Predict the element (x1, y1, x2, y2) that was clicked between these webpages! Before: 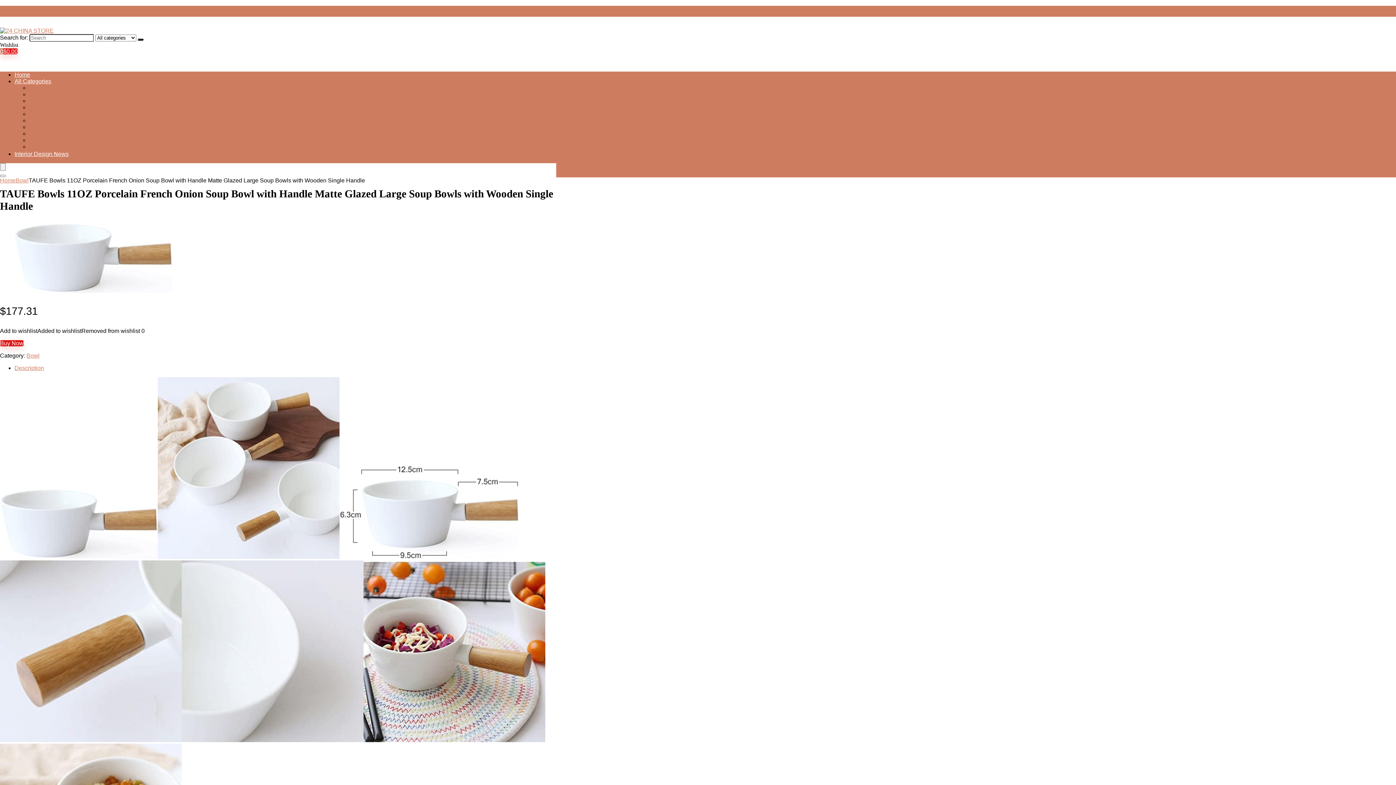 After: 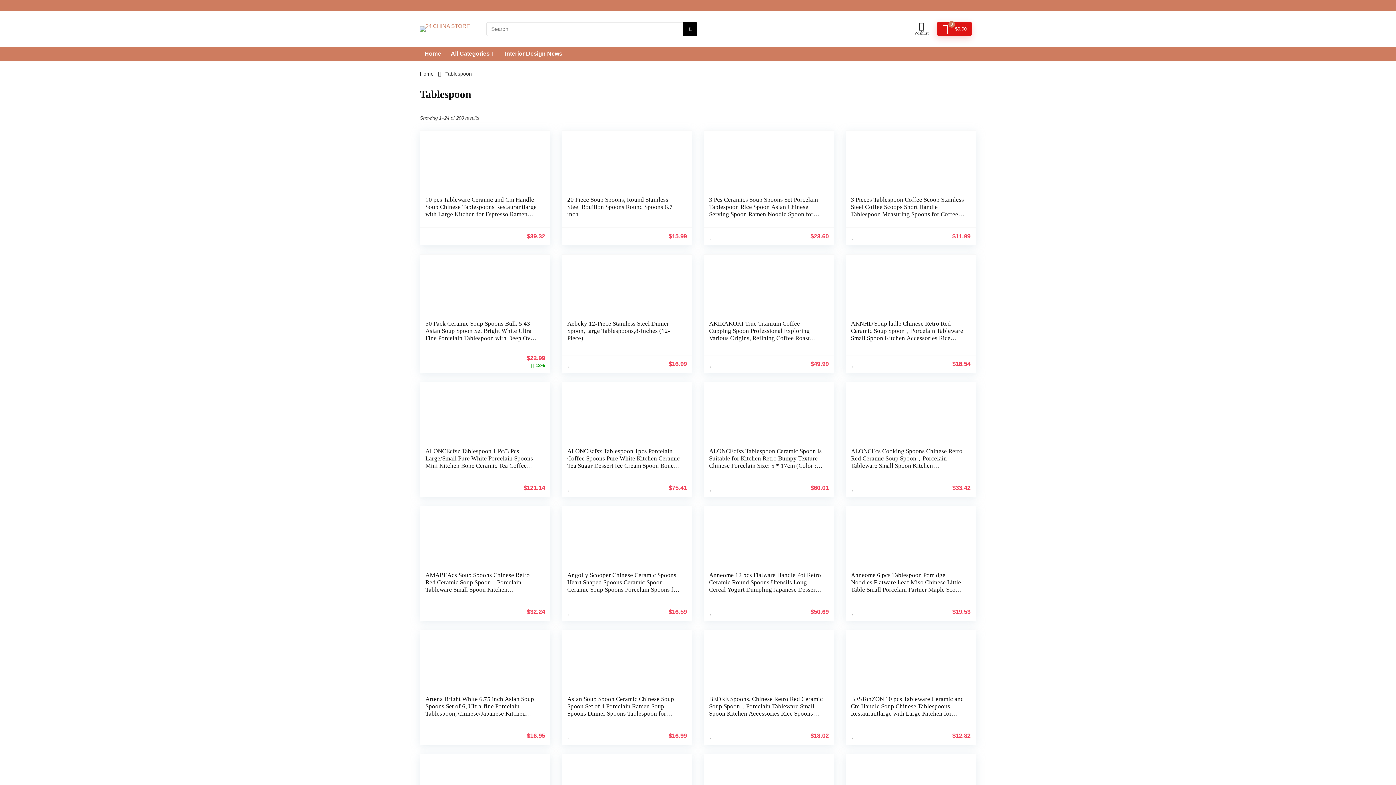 Action: label: Tablespoon bbox: (29, 130, 59, 136)